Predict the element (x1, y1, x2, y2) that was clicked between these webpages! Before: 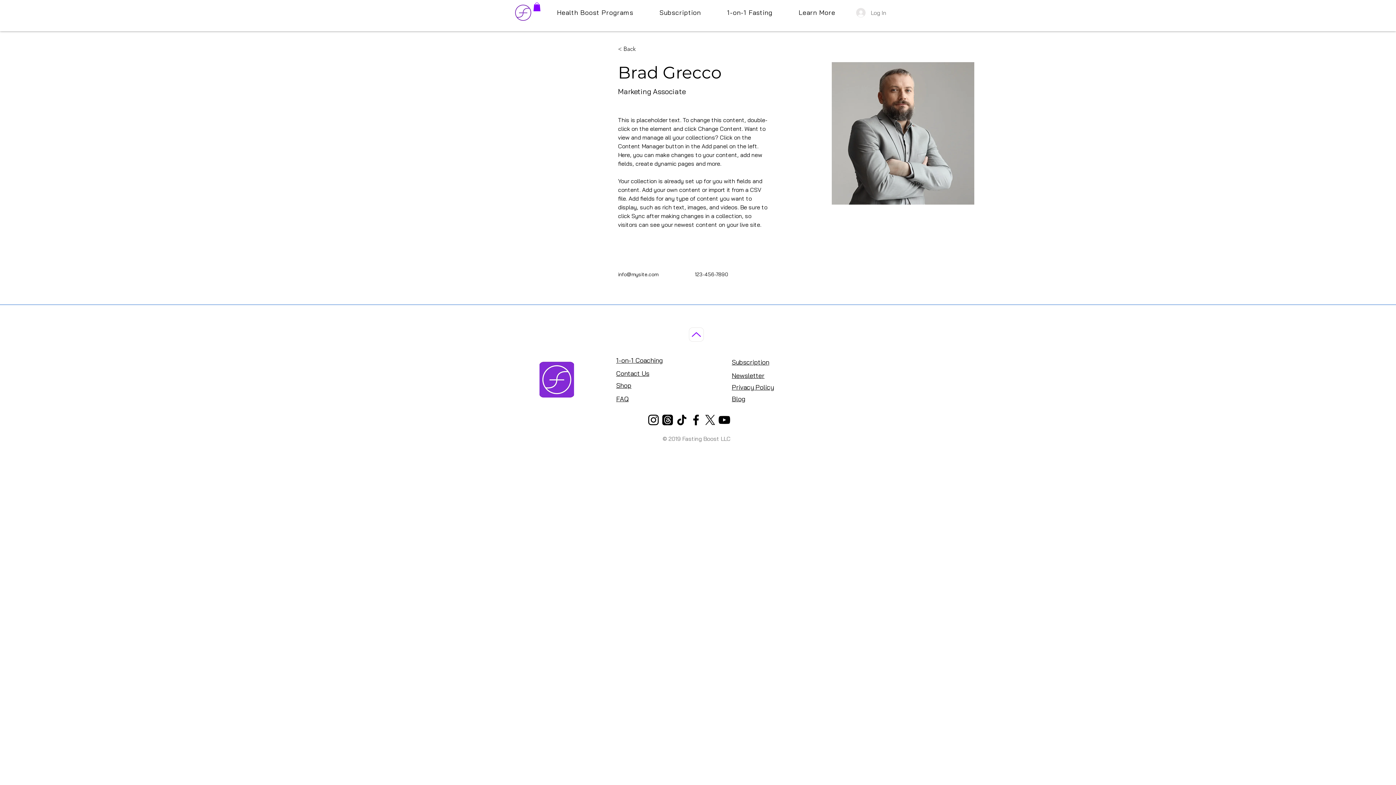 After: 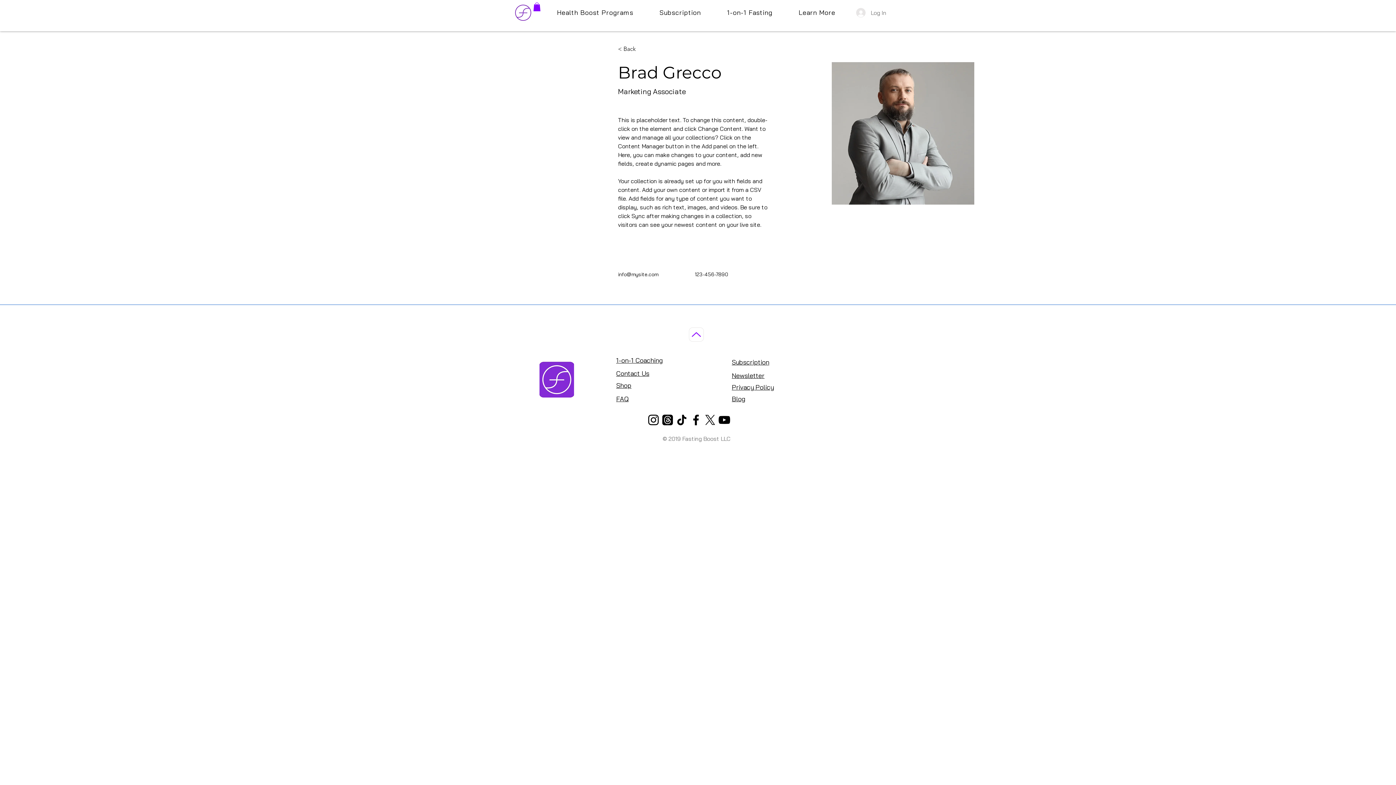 Action: bbox: (618, 271, 658, 277) label: info@mysite.com